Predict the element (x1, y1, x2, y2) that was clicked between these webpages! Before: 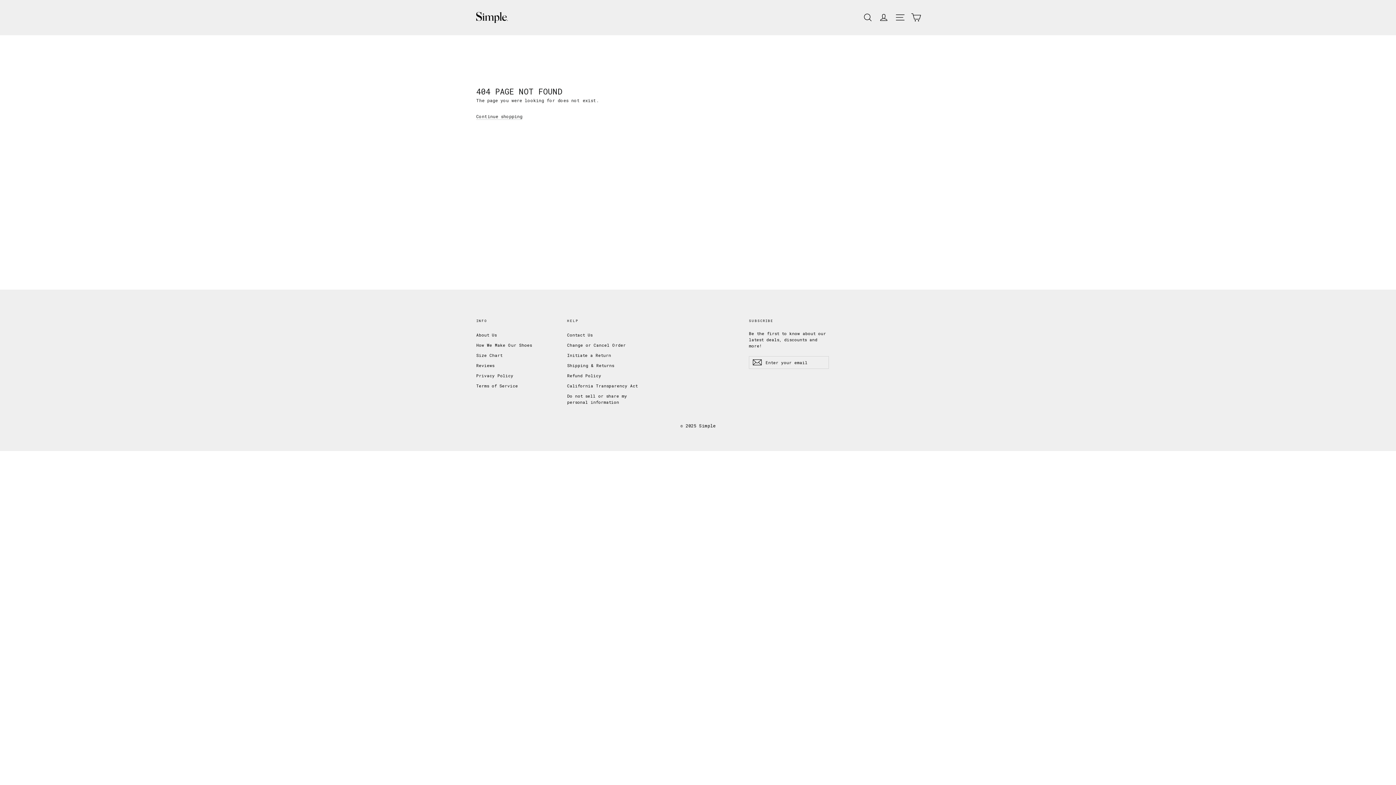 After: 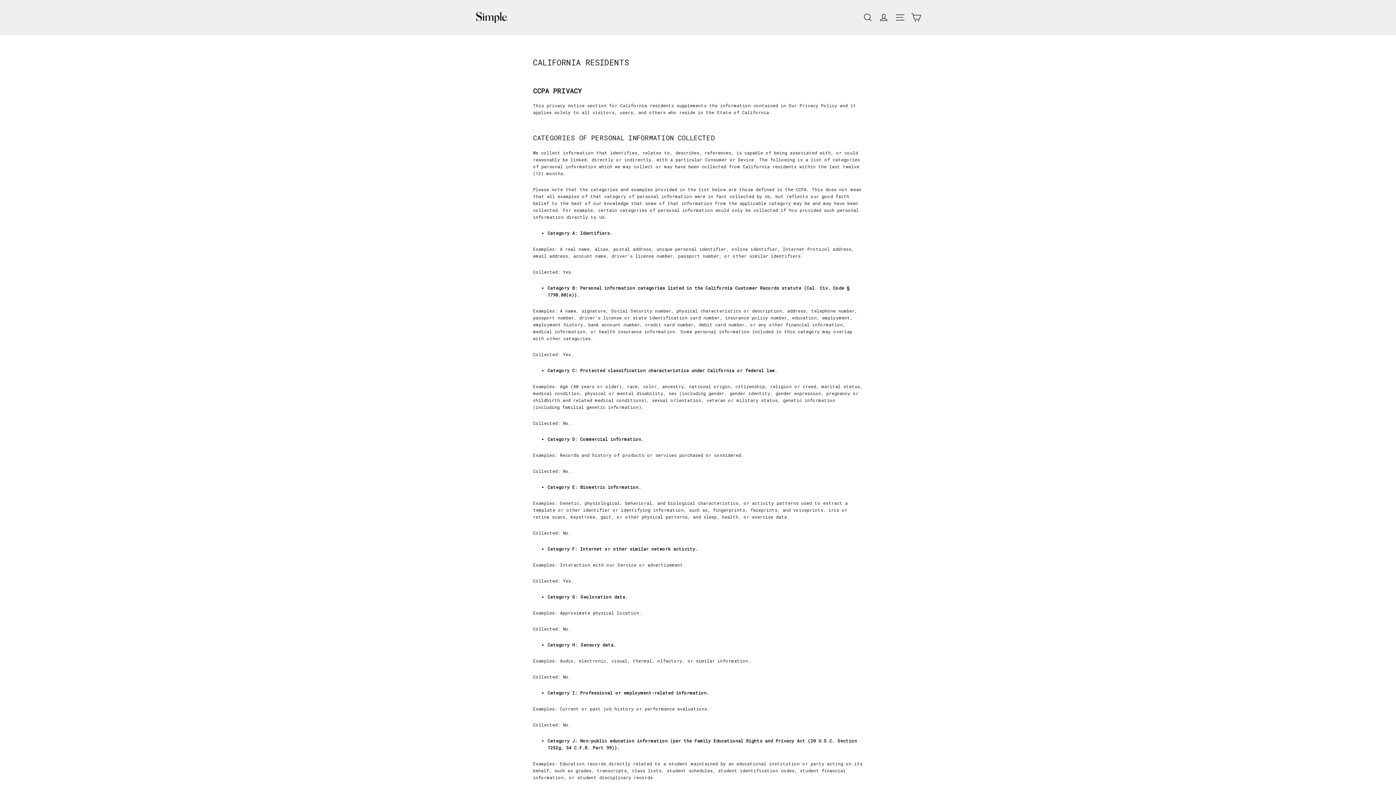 Action: bbox: (567, 381, 647, 390) label: California Transparency Act